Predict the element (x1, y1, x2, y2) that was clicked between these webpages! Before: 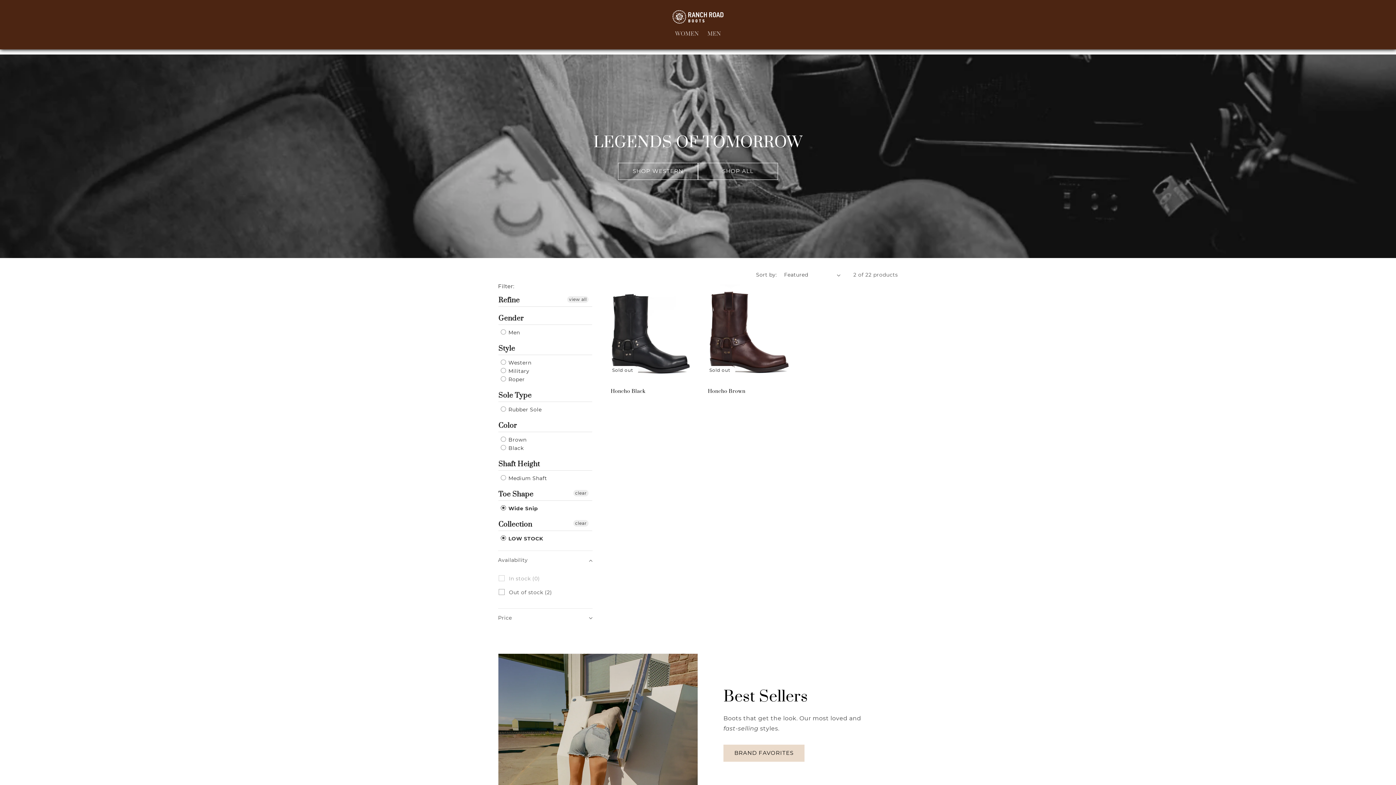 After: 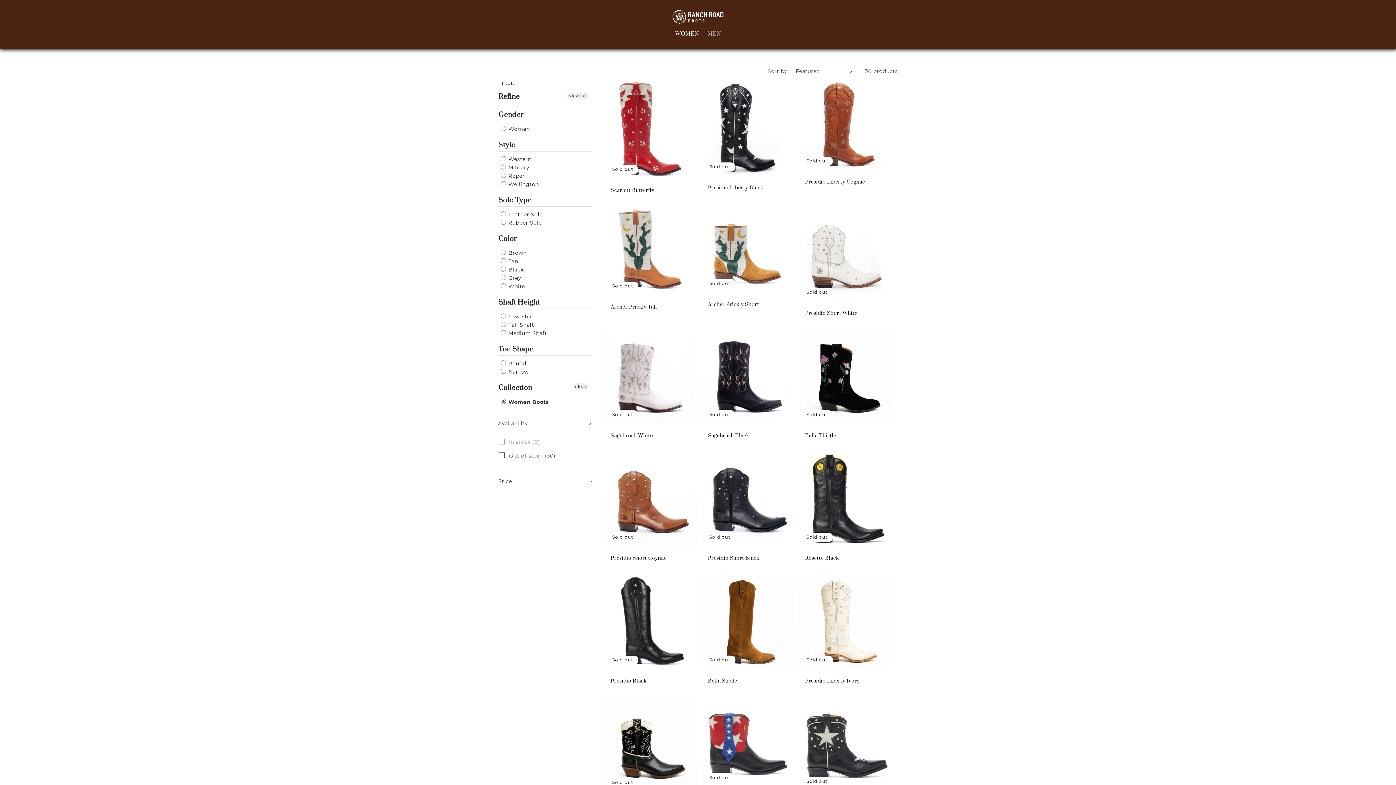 Action: label: SHOP WESTERN bbox: (618, 162, 698, 179)